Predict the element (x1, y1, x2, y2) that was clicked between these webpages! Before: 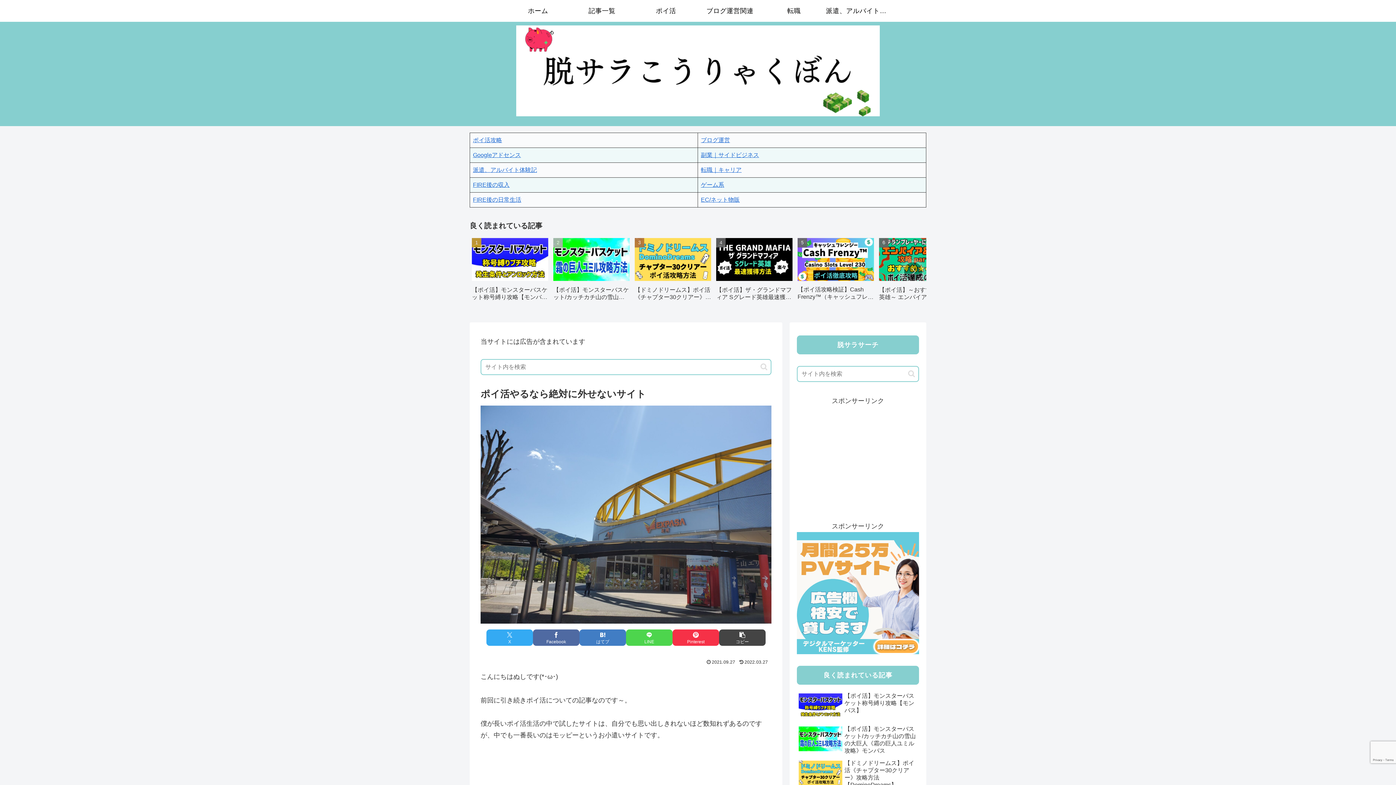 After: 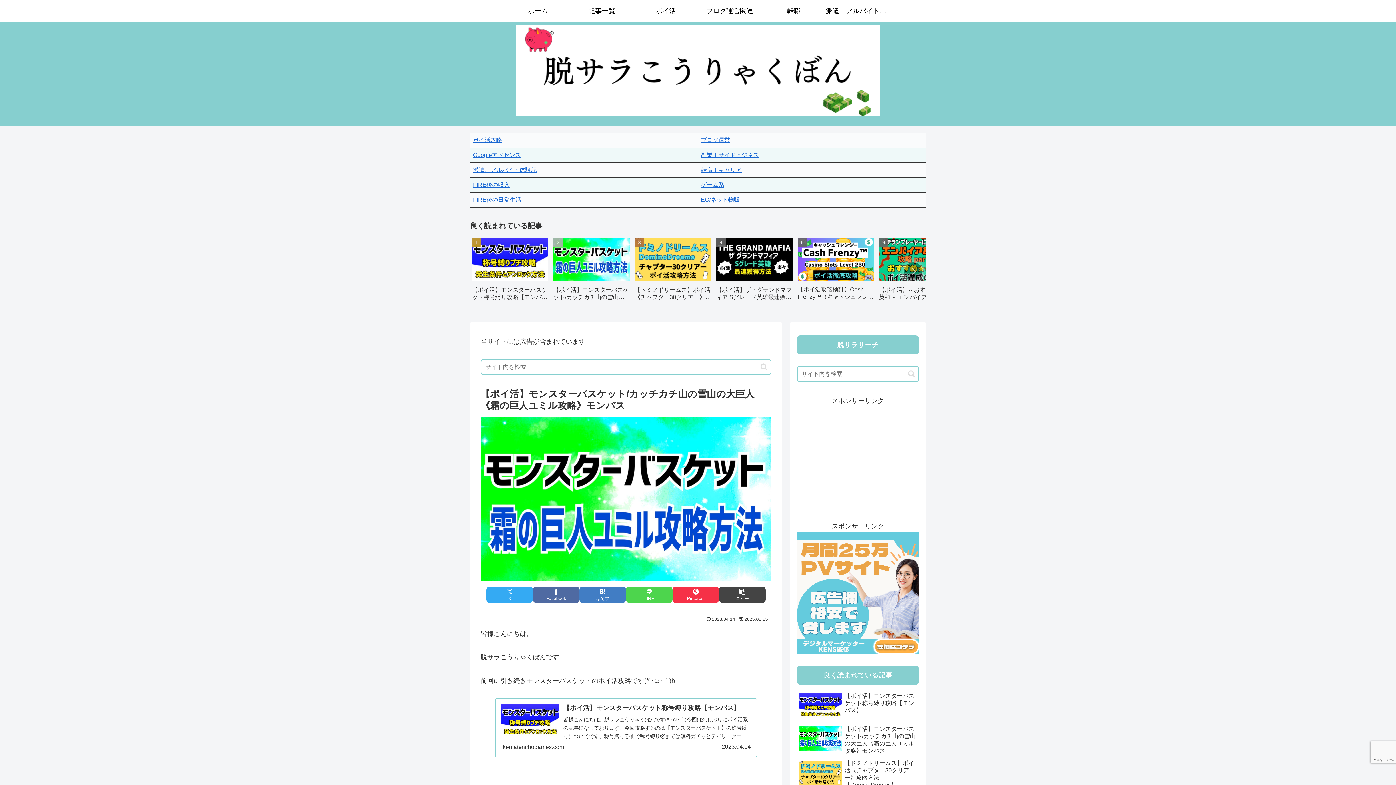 Action: bbox: (551, 235, 631, 309) label: 2 / 20